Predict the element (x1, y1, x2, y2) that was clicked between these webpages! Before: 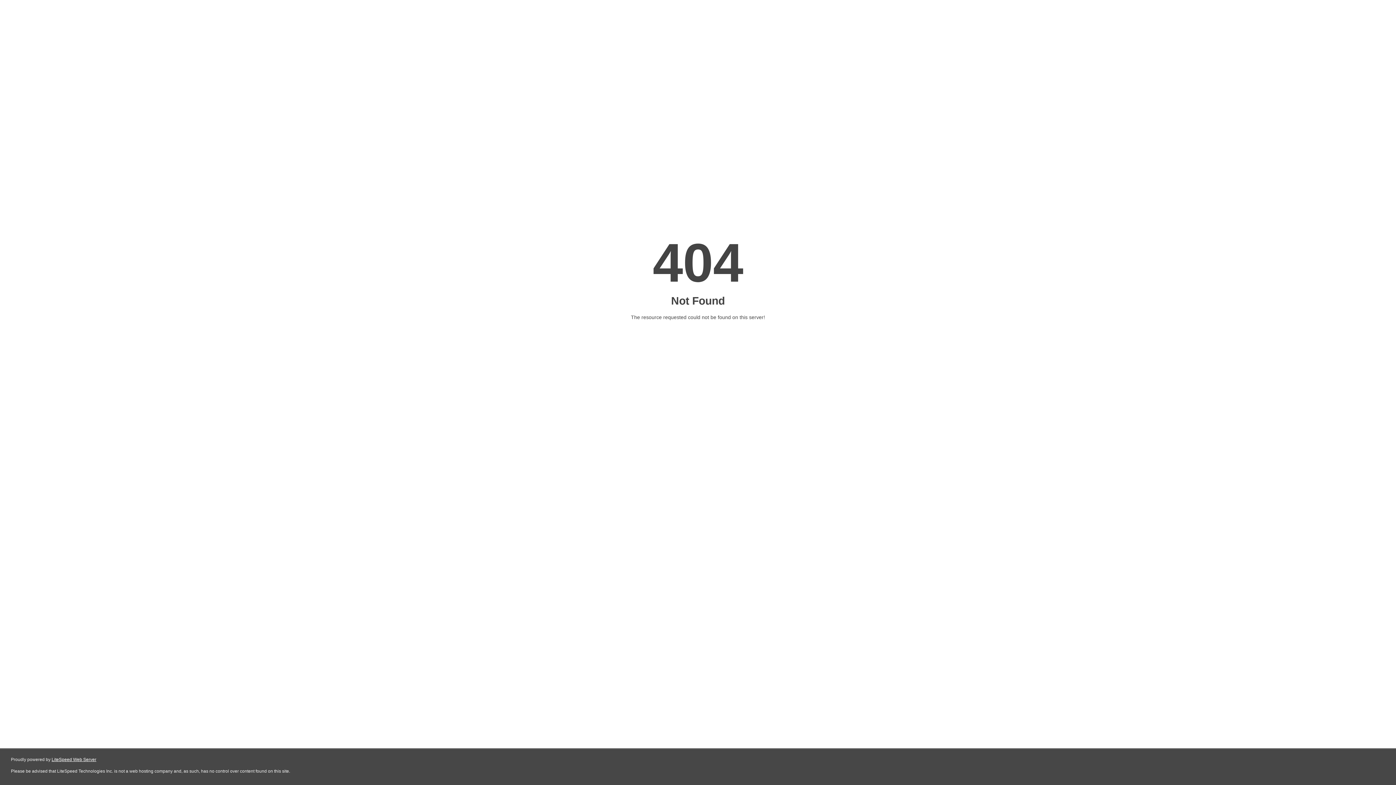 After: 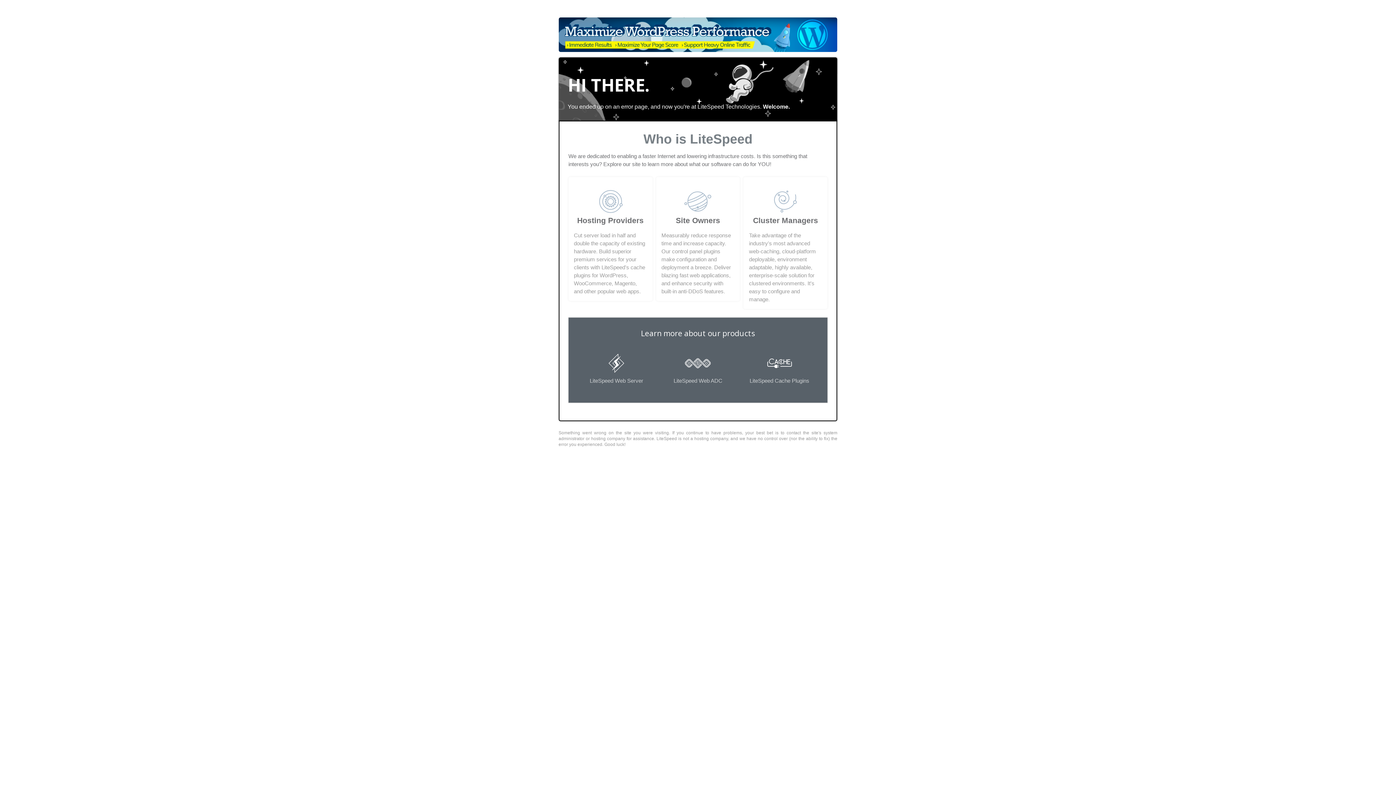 Action: bbox: (51, 757, 96, 762) label: LiteSpeed Web Server